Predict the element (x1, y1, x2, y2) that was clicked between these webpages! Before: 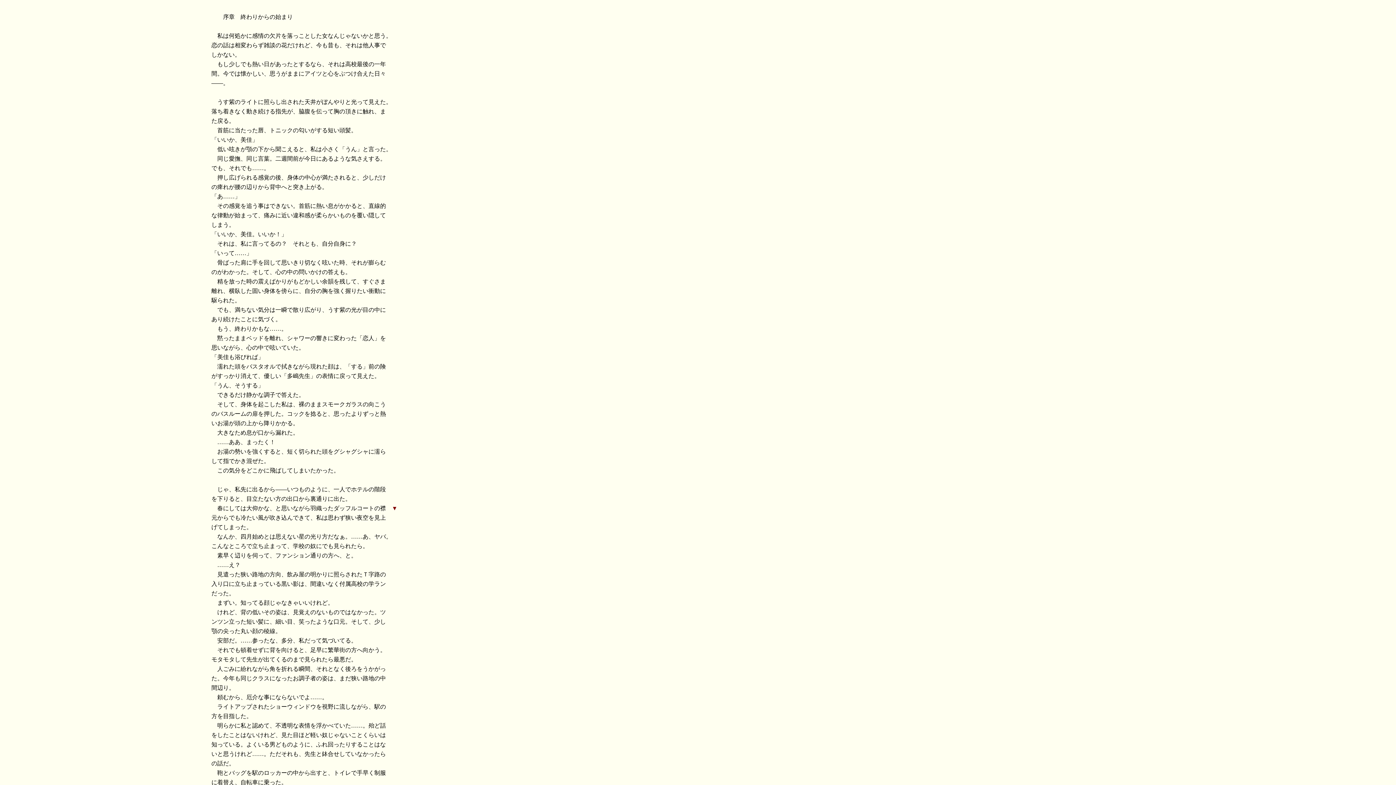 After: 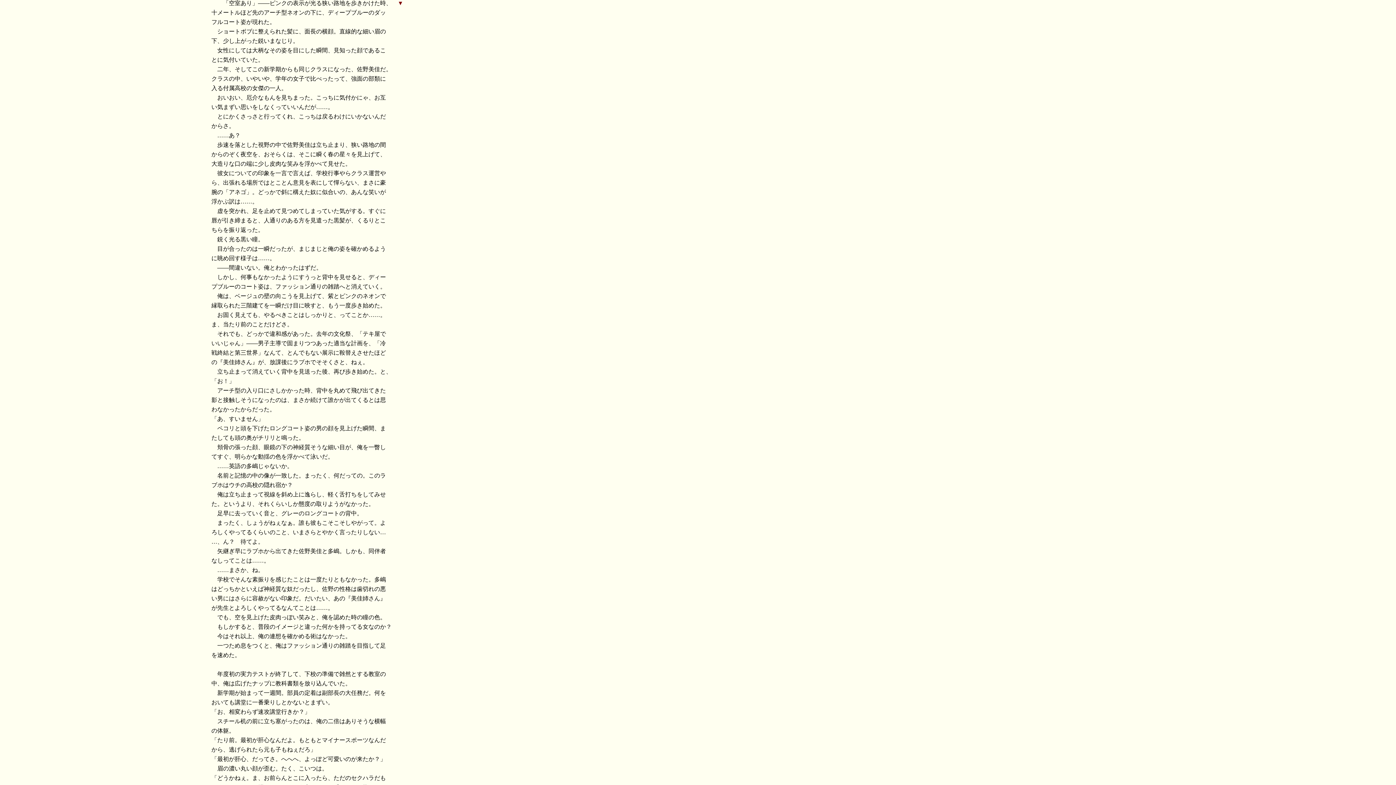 Action: label: 　▼ bbox: (386, 505, 397, 511)